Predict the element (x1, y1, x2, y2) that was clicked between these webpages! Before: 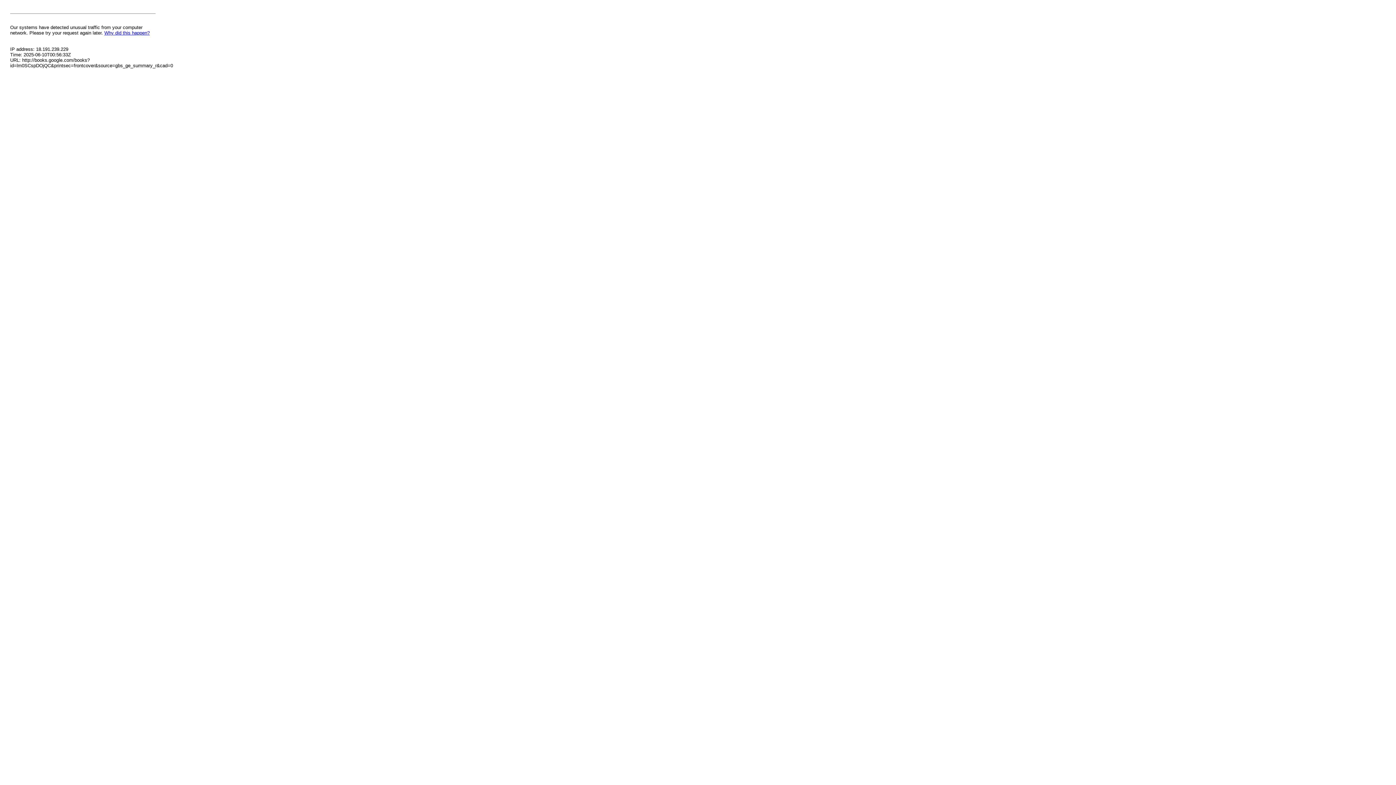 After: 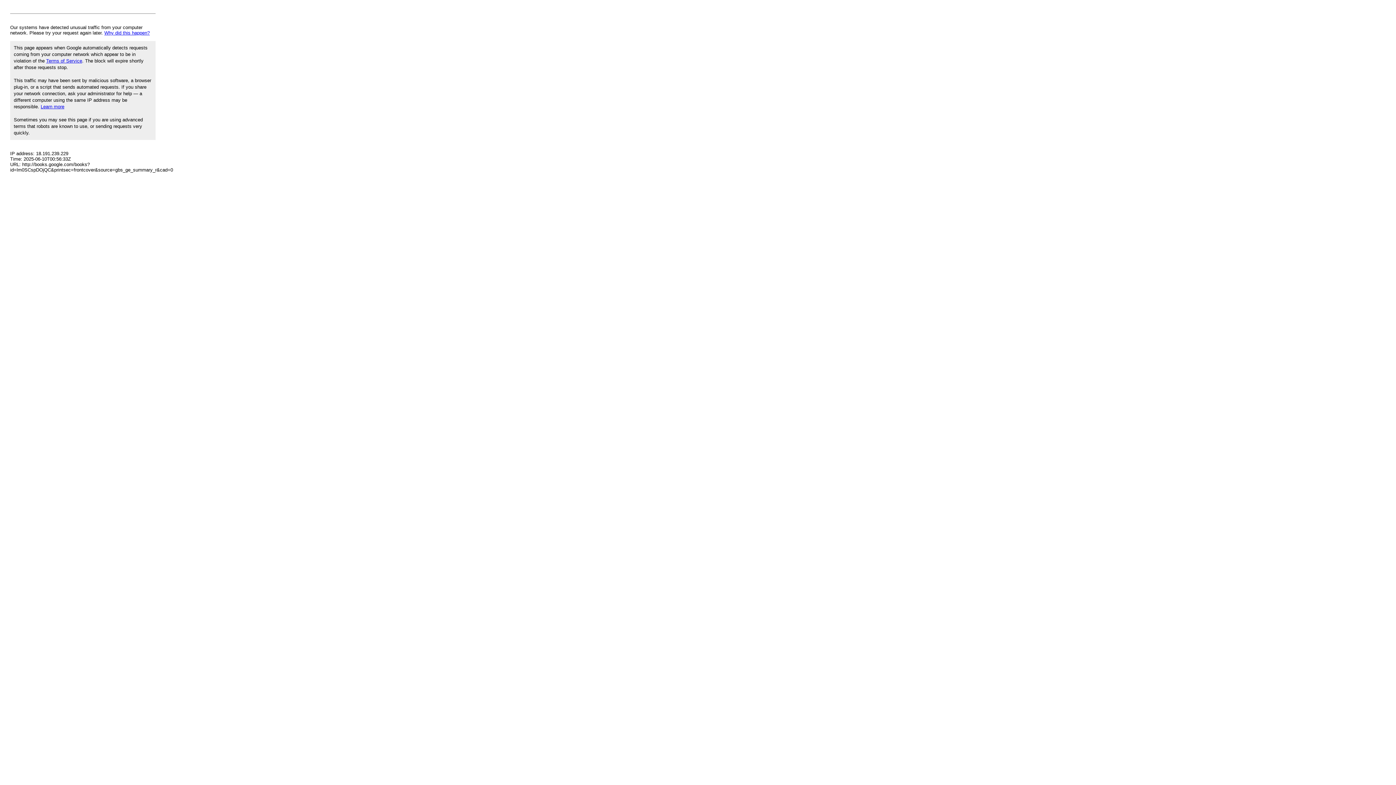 Action: label: Why did this happen? bbox: (104, 30, 149, 35)